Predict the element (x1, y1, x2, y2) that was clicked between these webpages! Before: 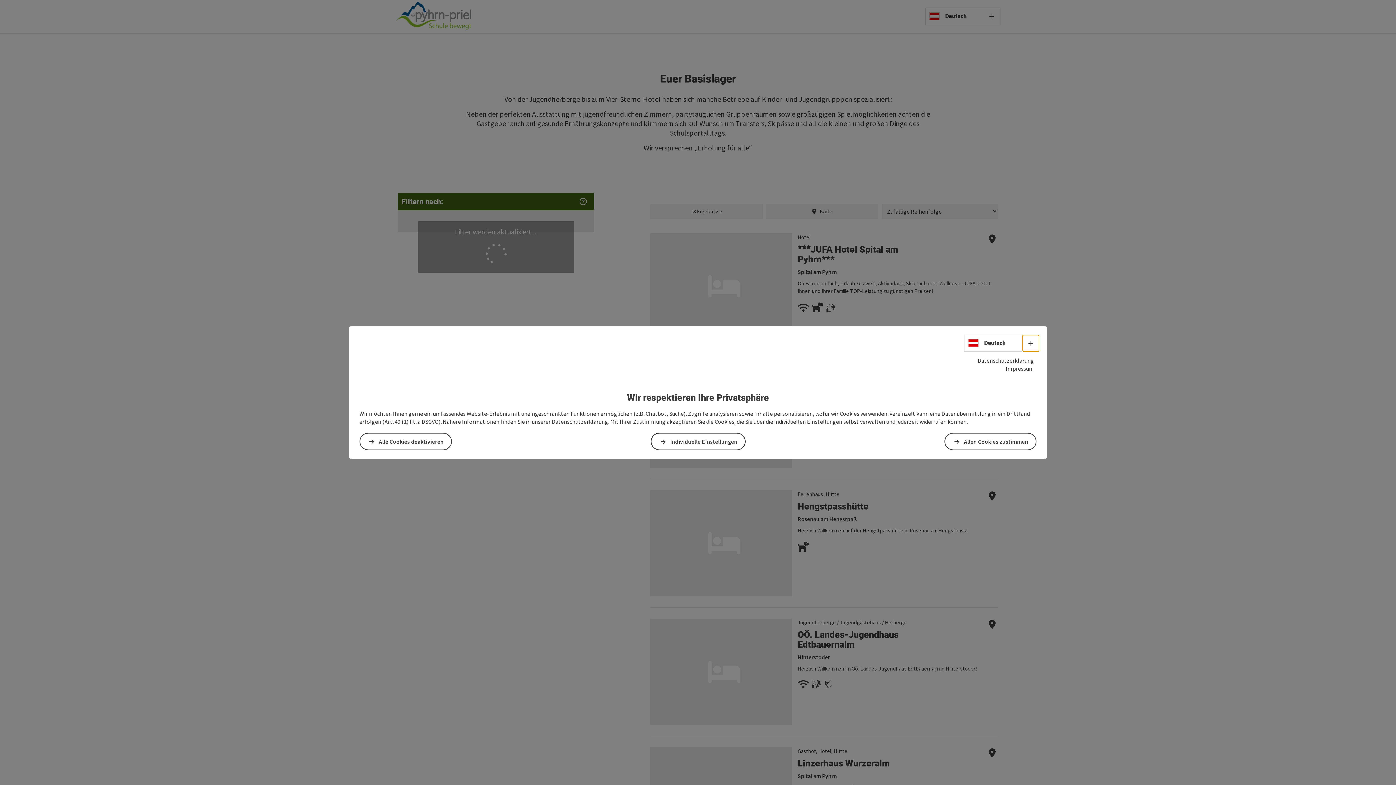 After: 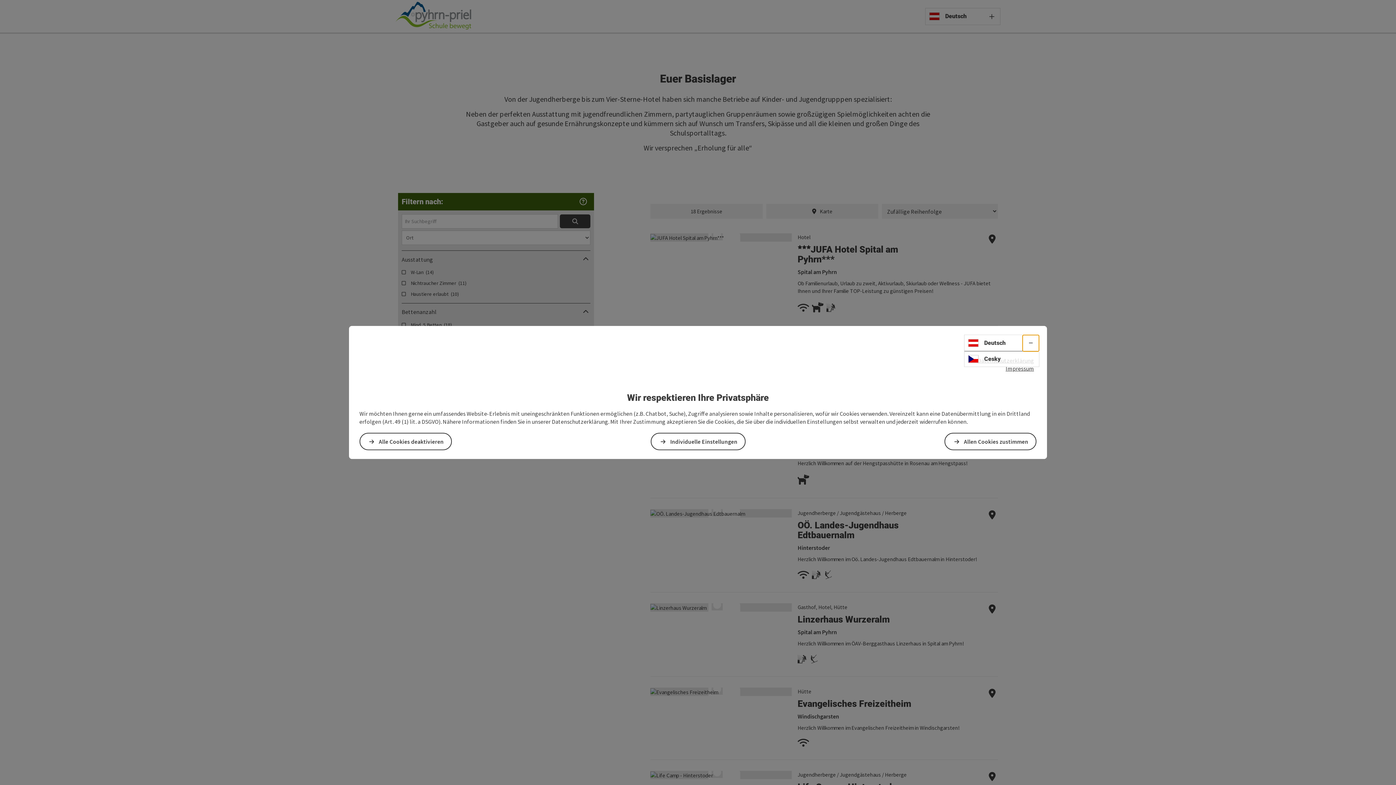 Action: label: Sprachwahl - Menü öffnen bbox: (1022, 335, 1039, 351)